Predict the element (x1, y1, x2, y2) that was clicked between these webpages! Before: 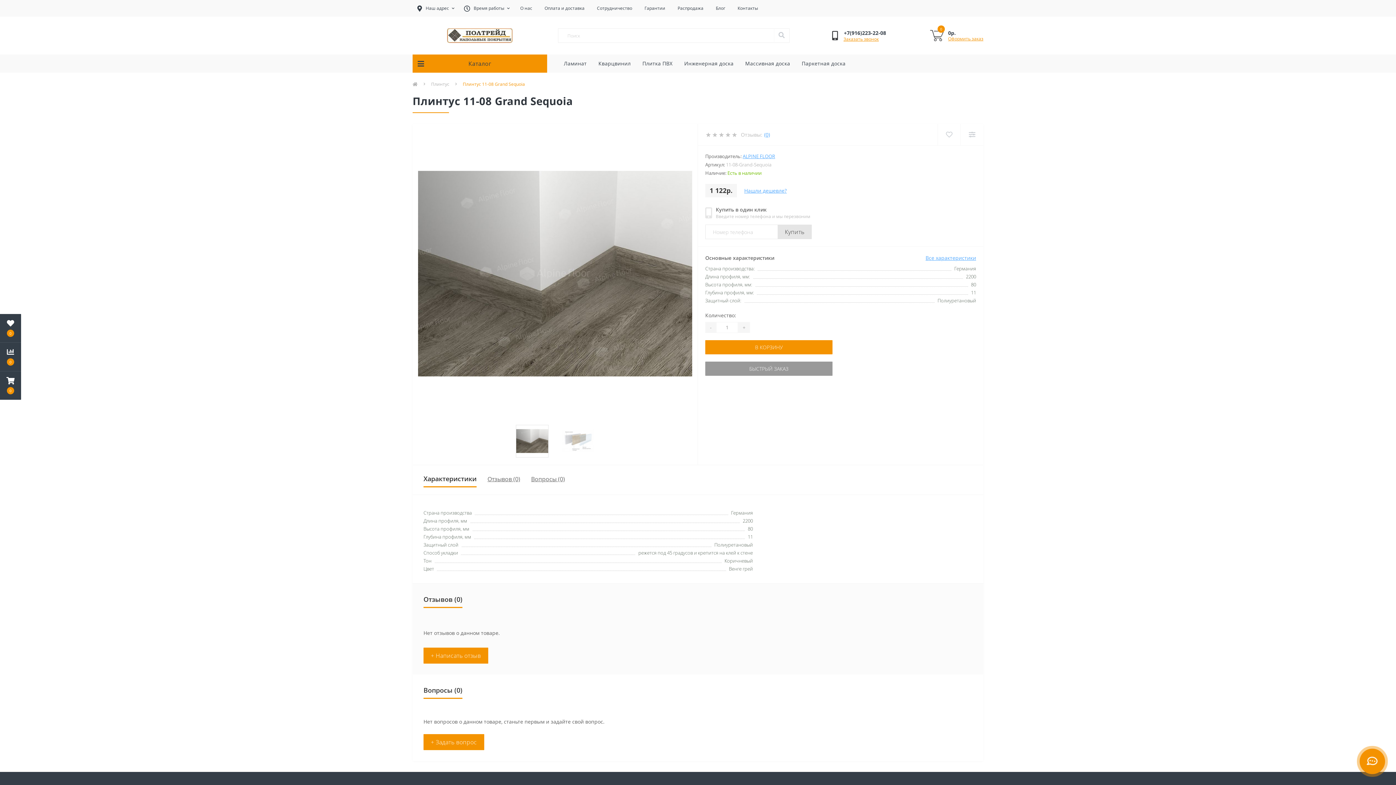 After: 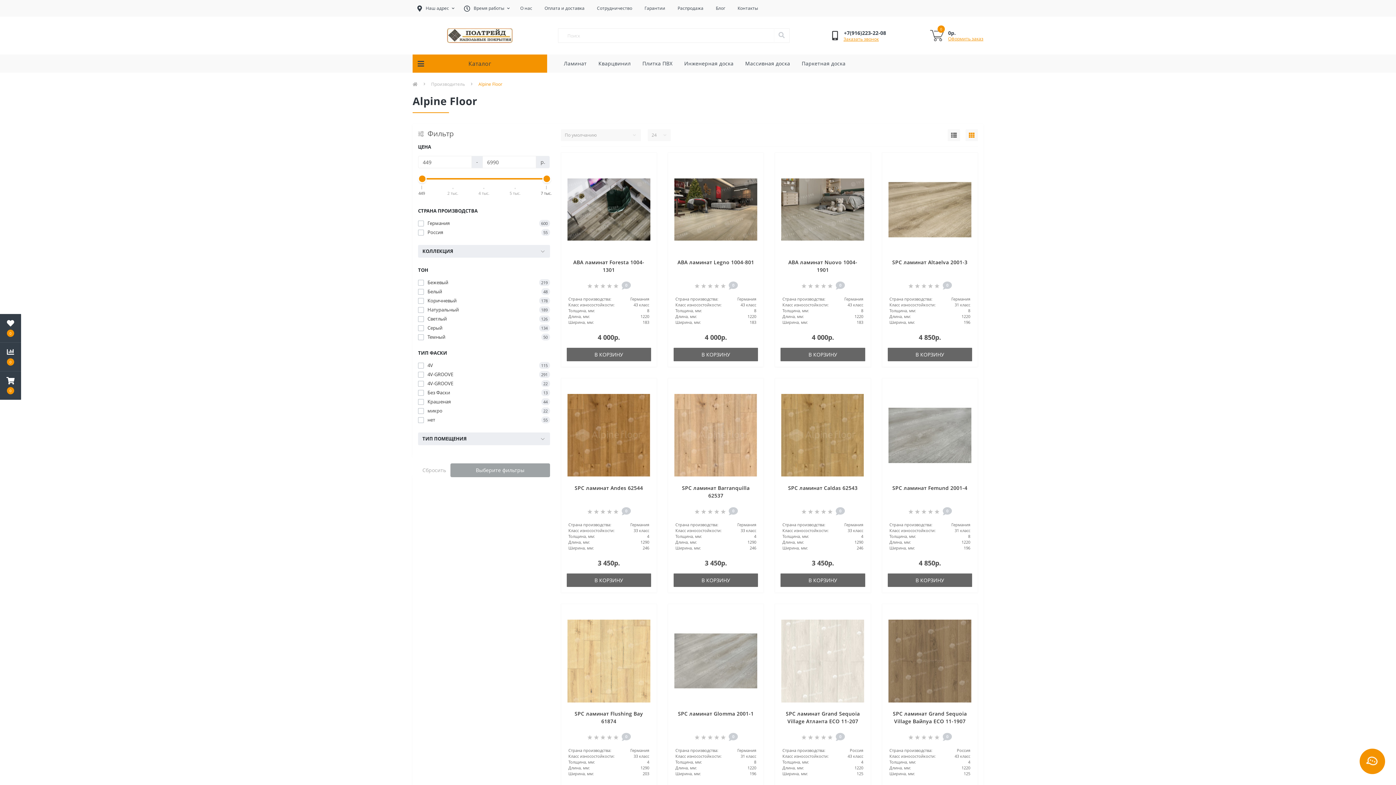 Action: bbox: (742, 153, 775, 159) label: ALPINE FLOOR